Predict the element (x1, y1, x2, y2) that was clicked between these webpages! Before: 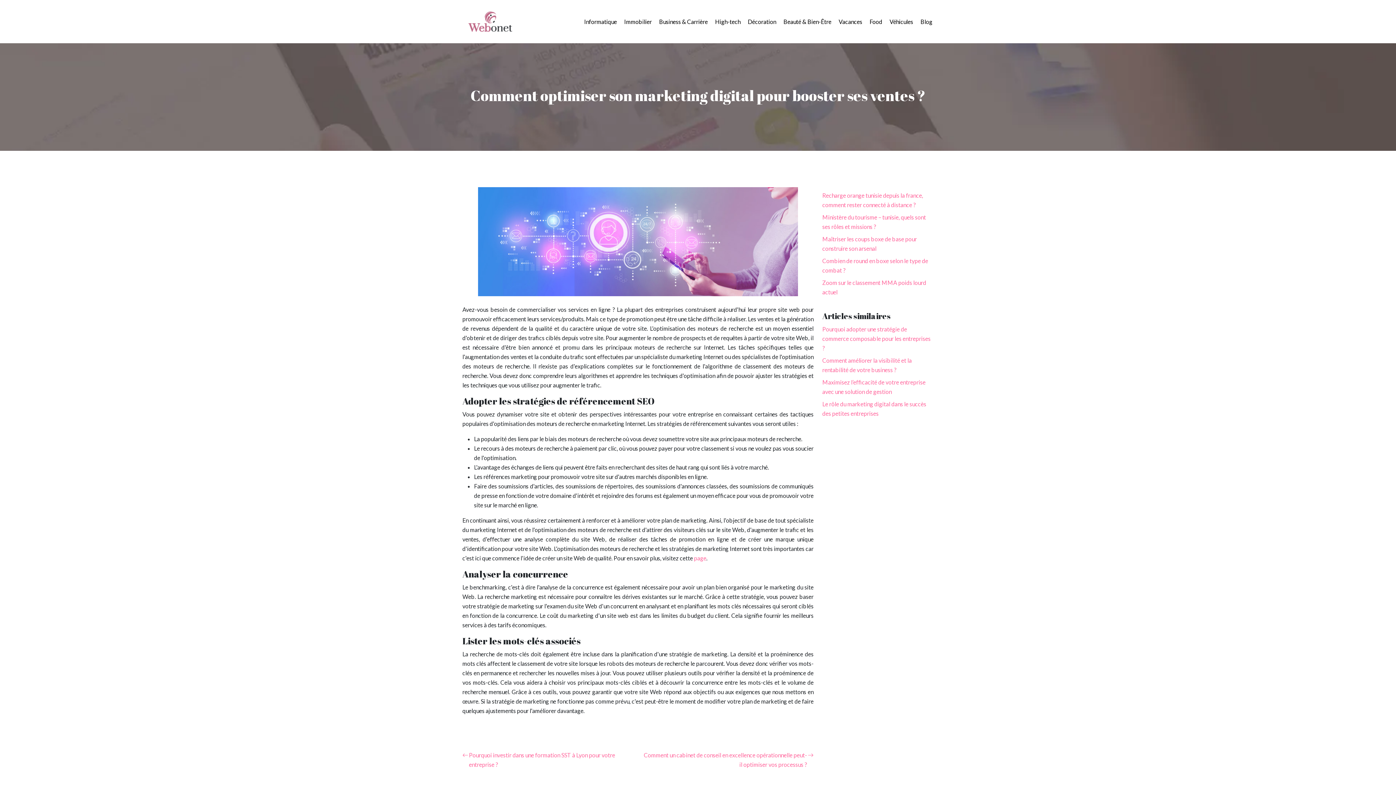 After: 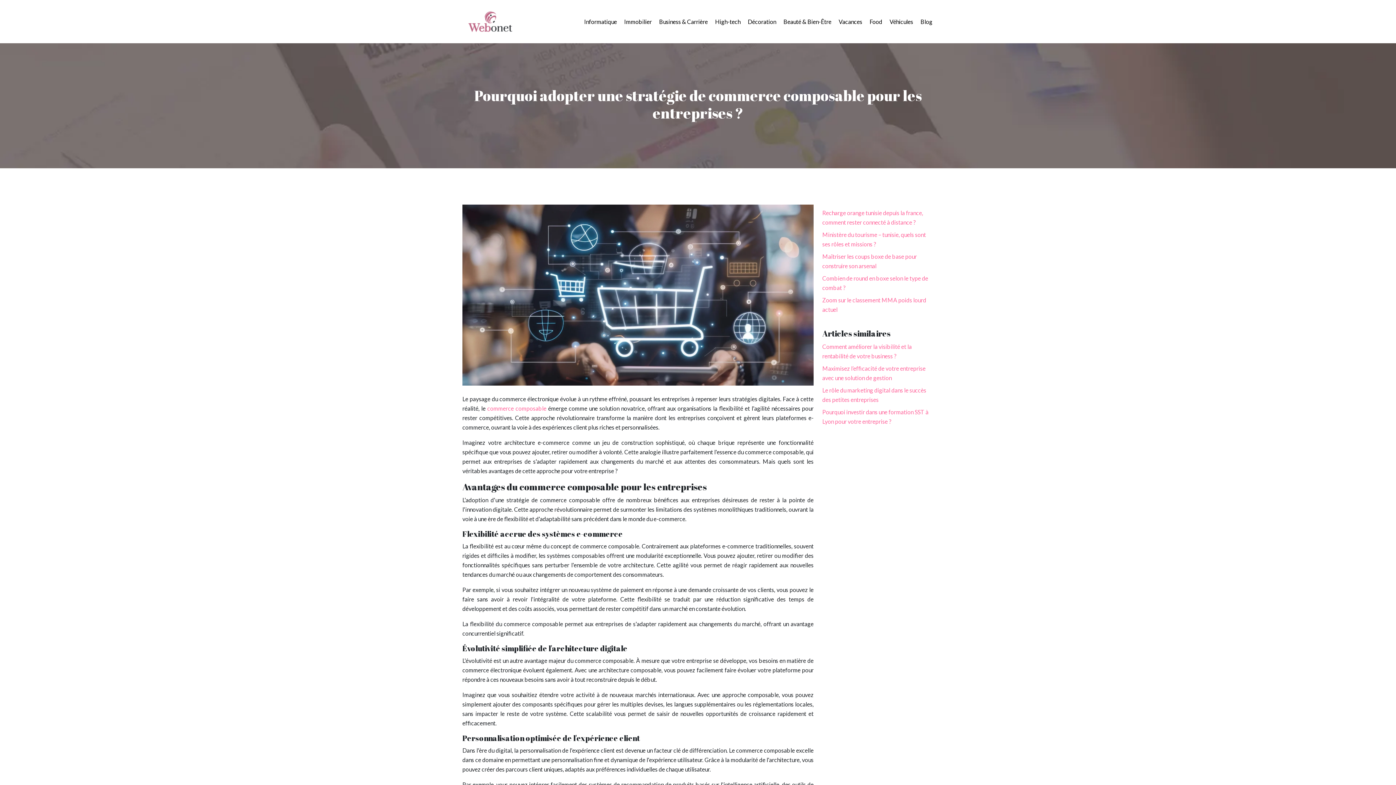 Action: bbox: (822, 325, 930, 351) label: Pourquoi adopter une stratégie de commerce composable pour les entreprises ?